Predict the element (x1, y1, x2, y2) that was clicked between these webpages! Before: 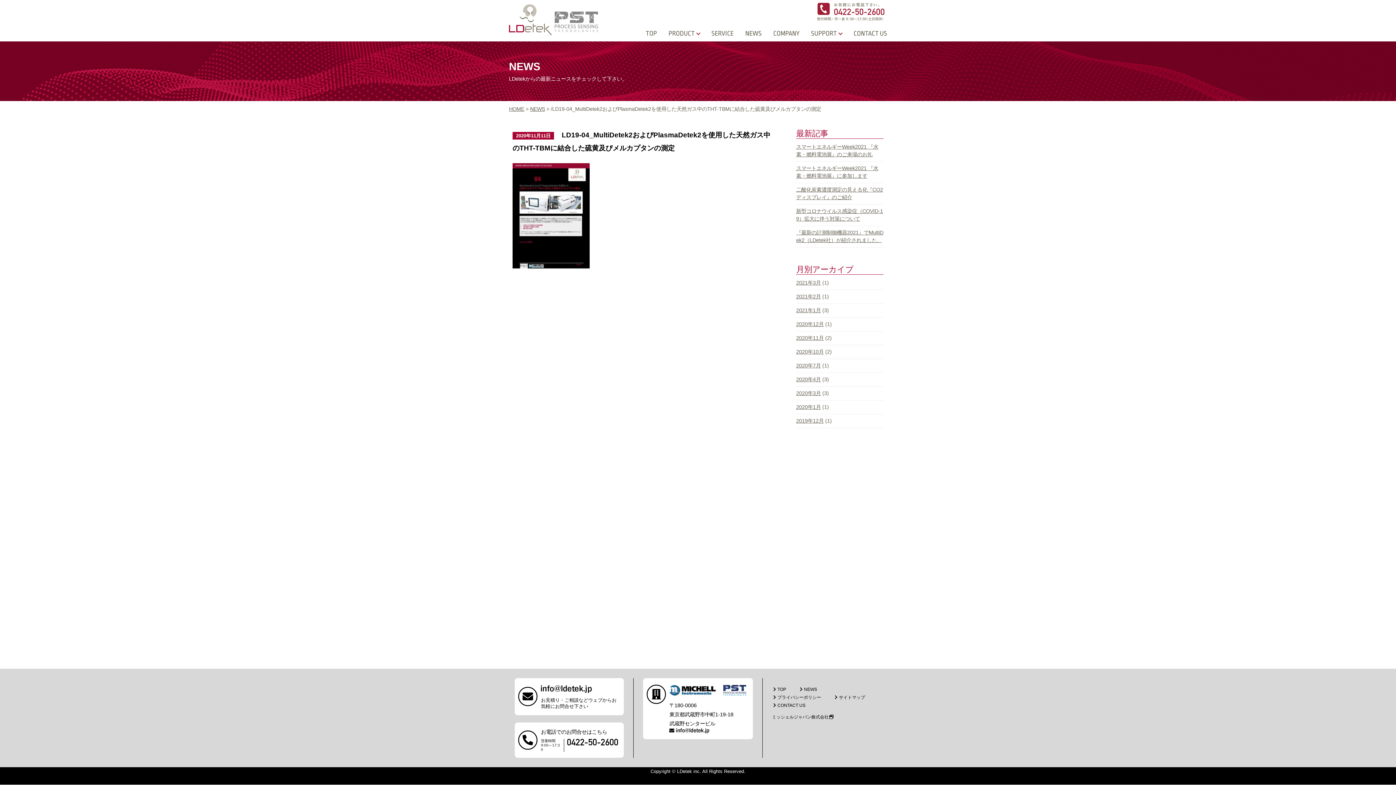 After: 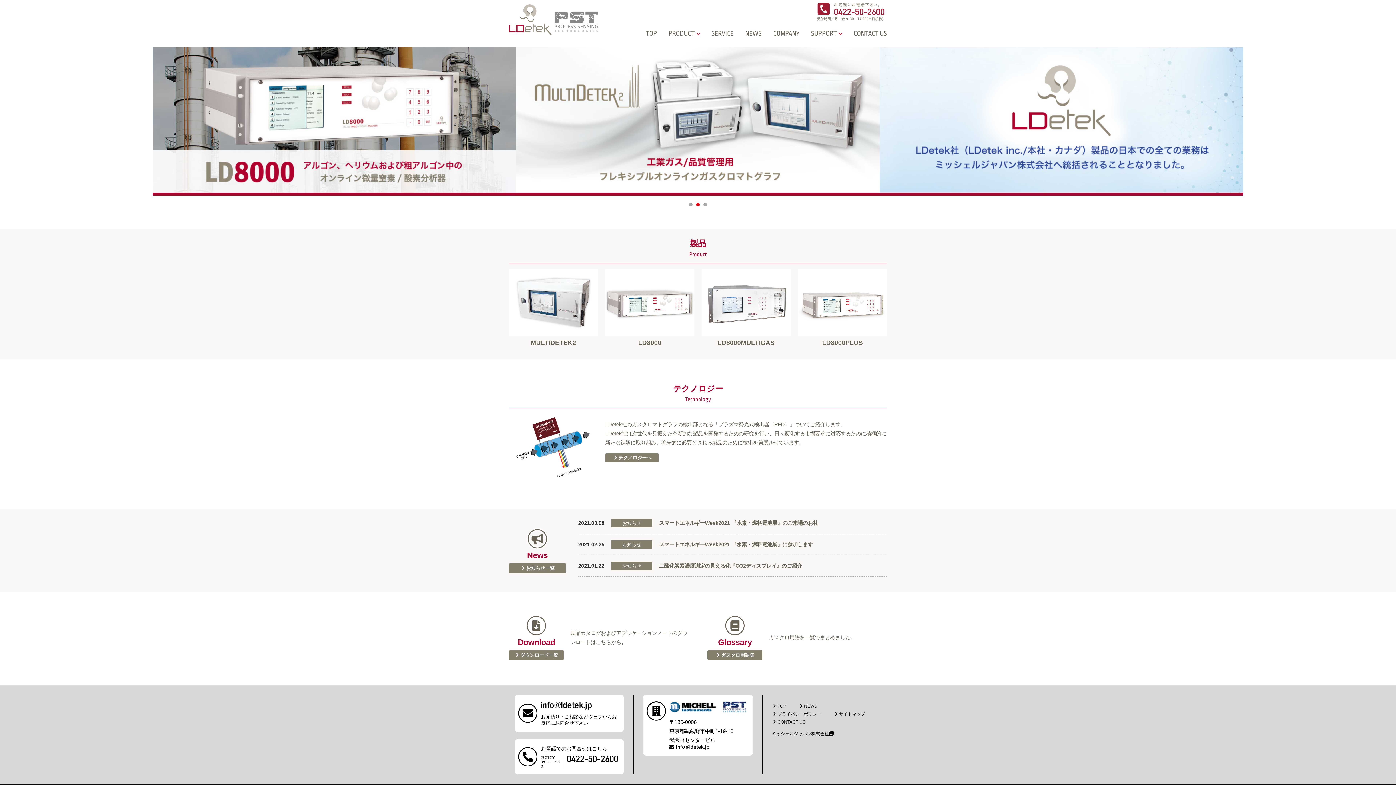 Action: bbox: (509, 30, 598, 36)